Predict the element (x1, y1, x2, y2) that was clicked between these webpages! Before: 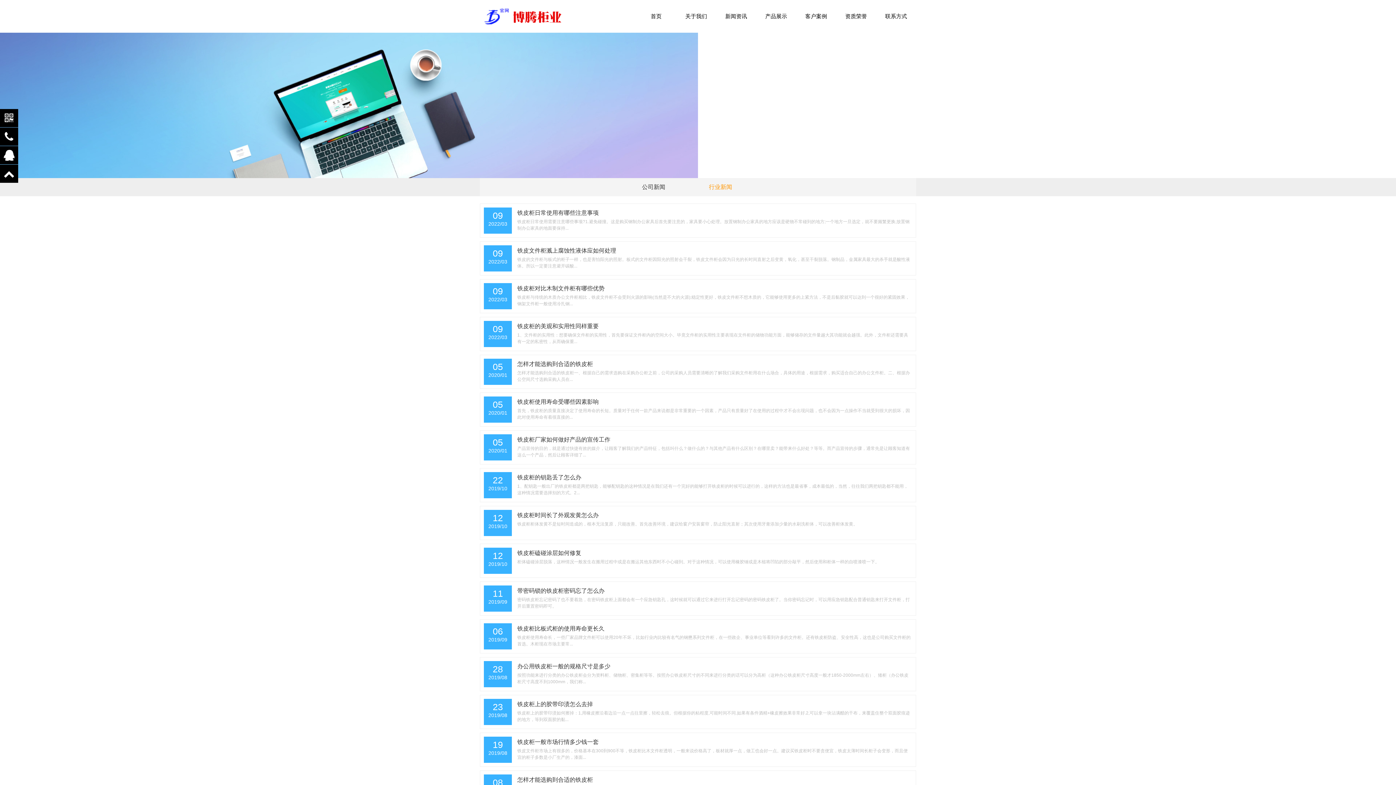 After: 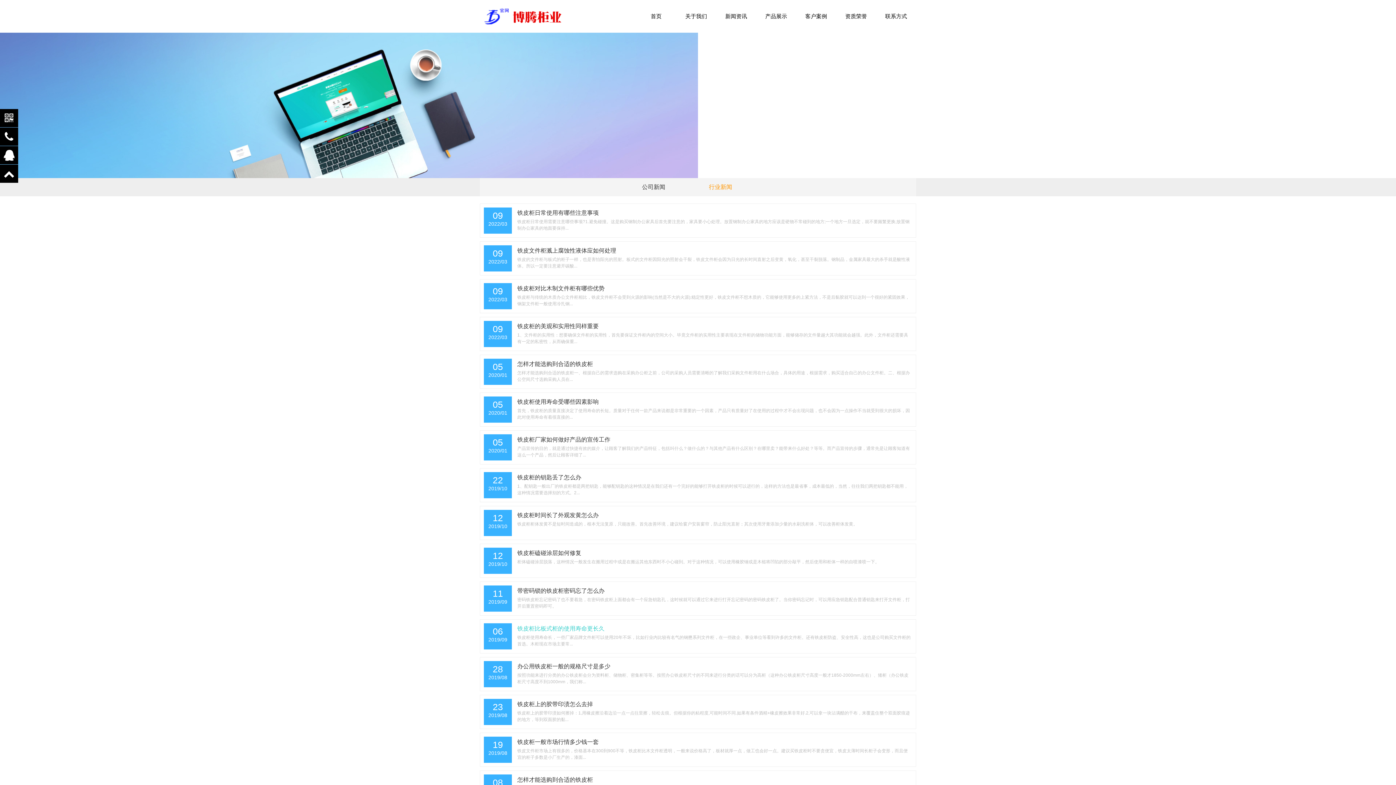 Action: label: 铁皮柜比板式柜的使用寿命更长久 bbox: (517, 623, 912, 634)